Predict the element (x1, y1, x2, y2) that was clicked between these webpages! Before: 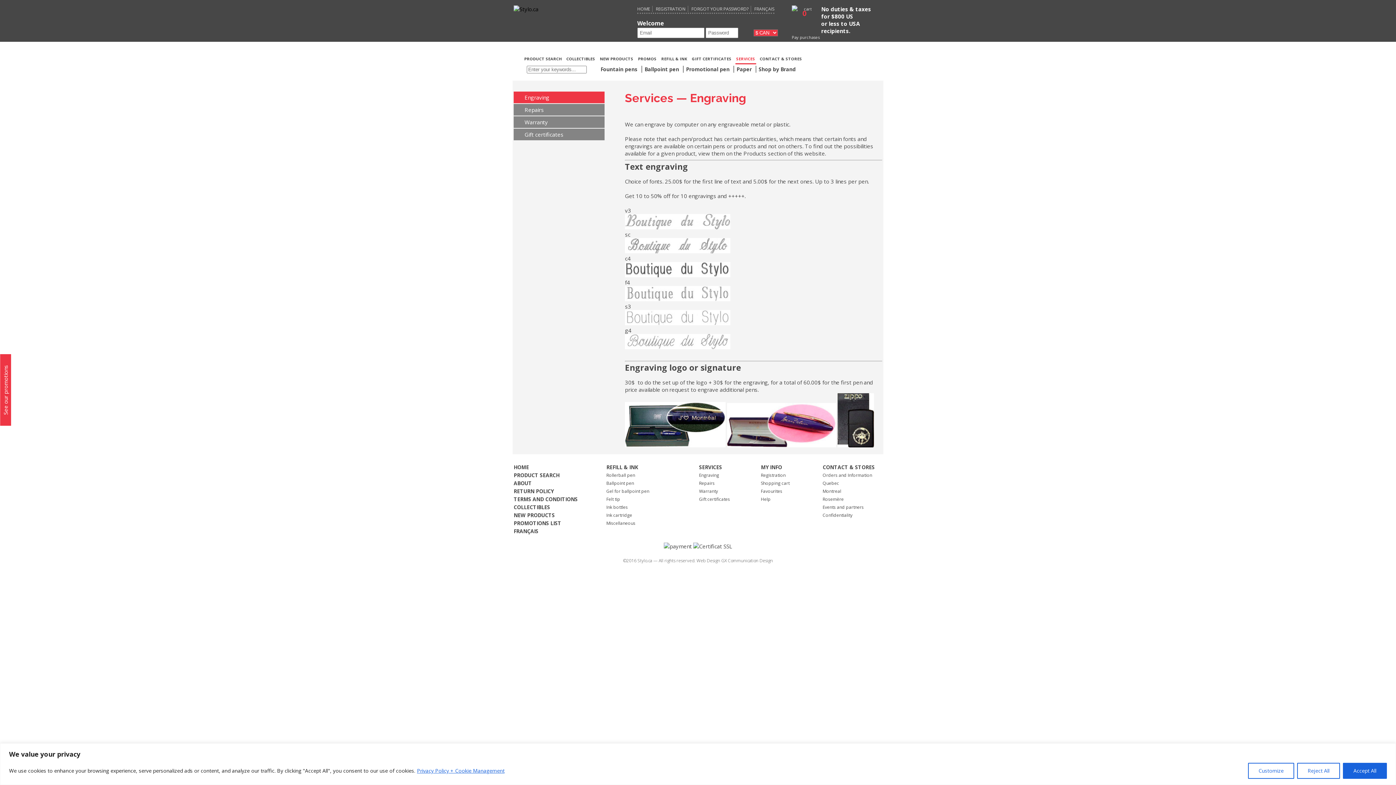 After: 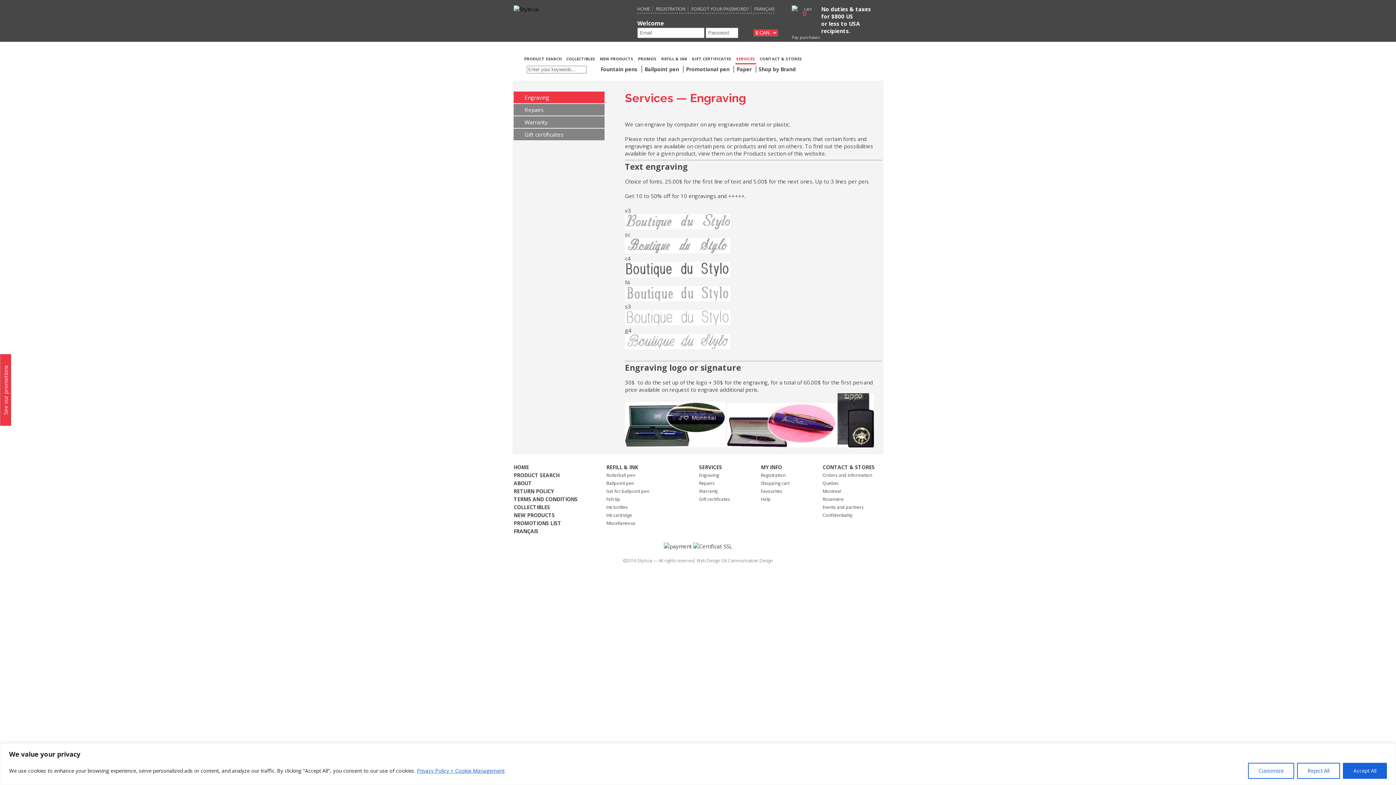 Action: bbox: (513, 91, 604, 103) label: Engraving